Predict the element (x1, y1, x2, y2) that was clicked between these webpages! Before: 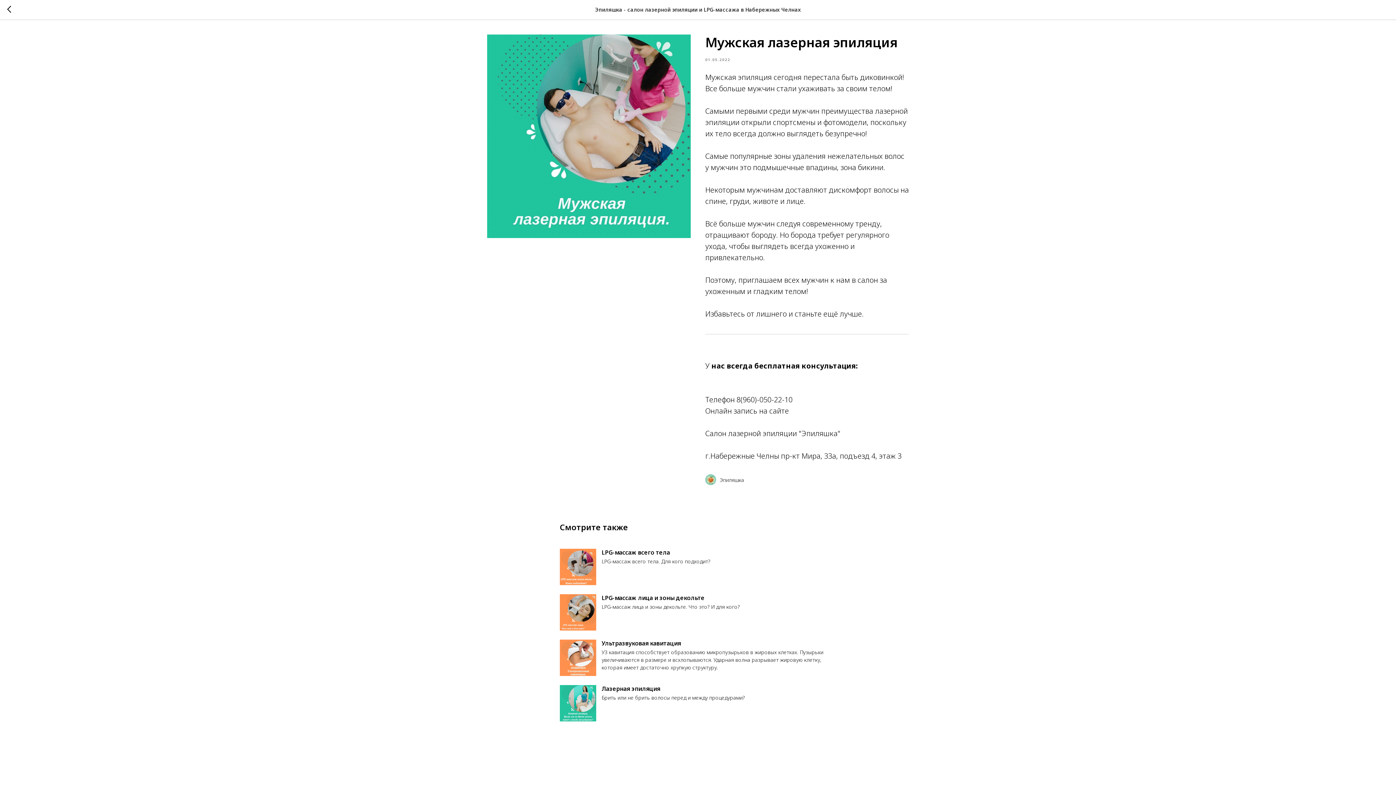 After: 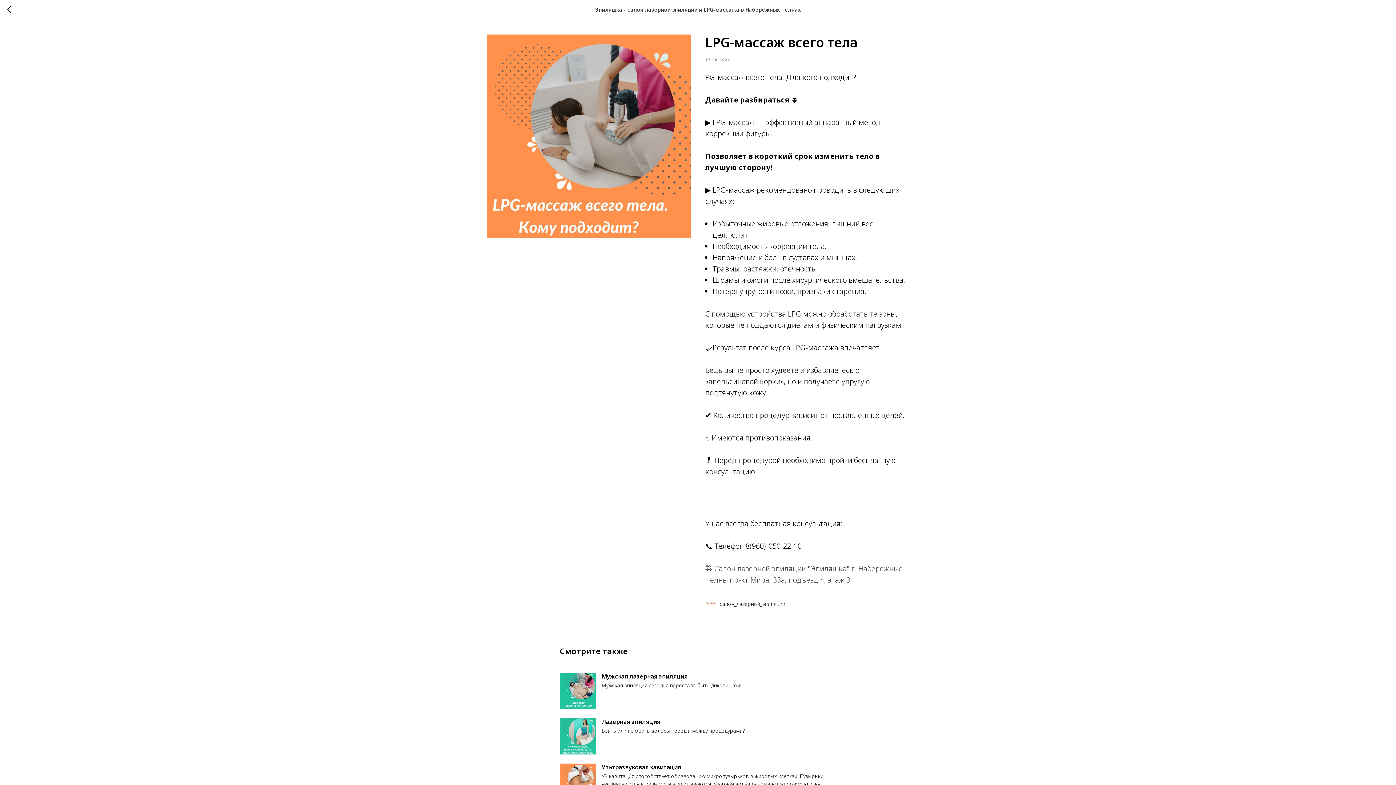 Action: label: LPG-массаж всего тела
LPG-массаж всего тела. Для кого подходит? bbox: (560, 549, 836, 585)